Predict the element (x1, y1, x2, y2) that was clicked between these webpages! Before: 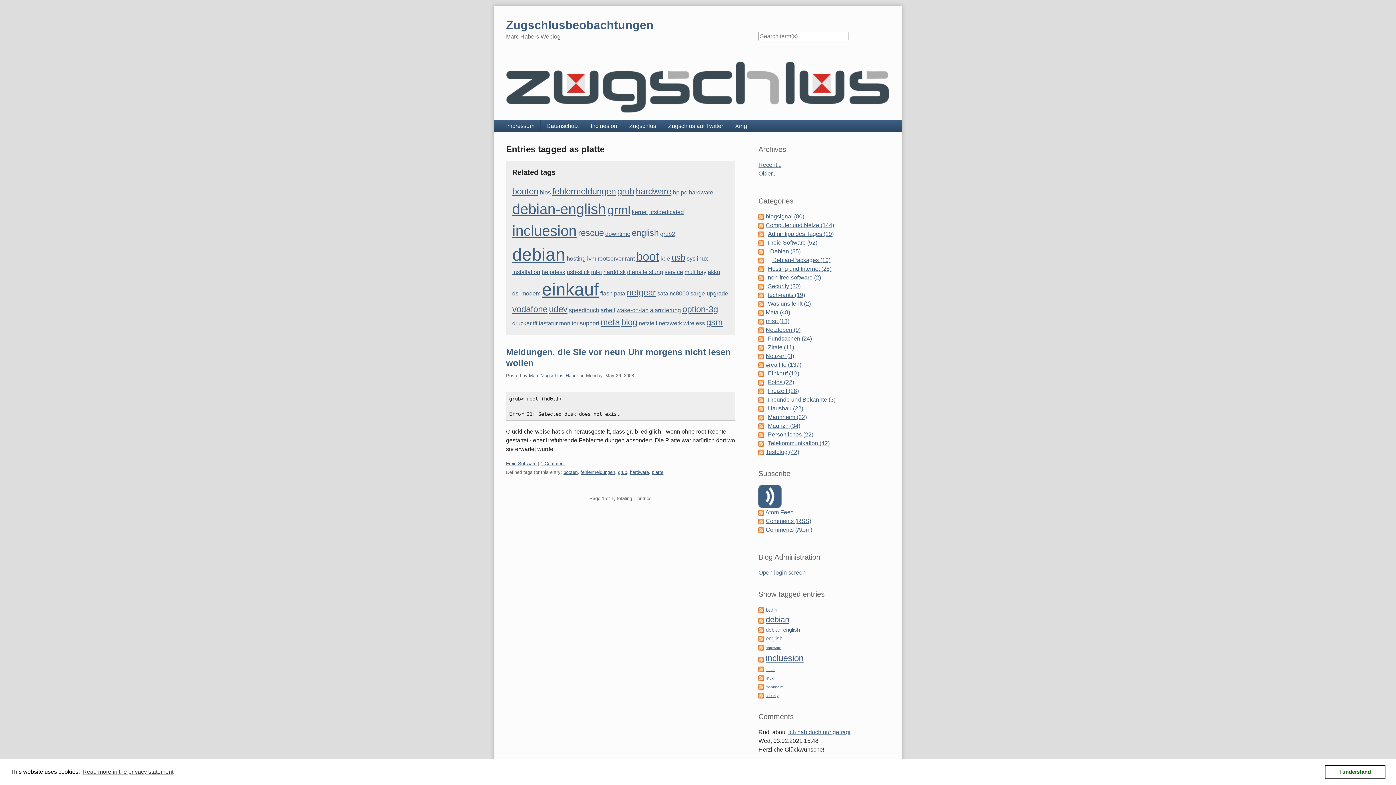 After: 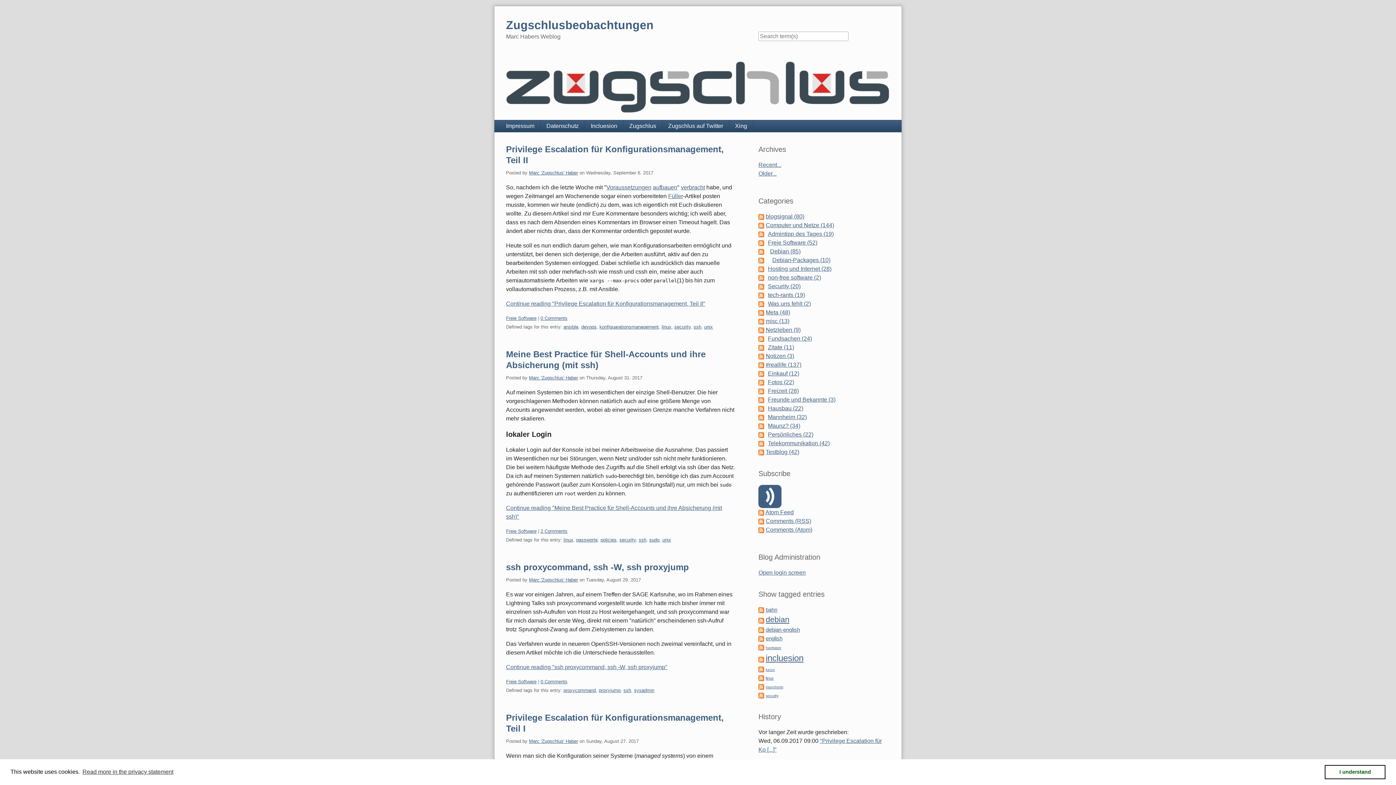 Action: bbox: (506, 460, 536, 466) label: Freie Software